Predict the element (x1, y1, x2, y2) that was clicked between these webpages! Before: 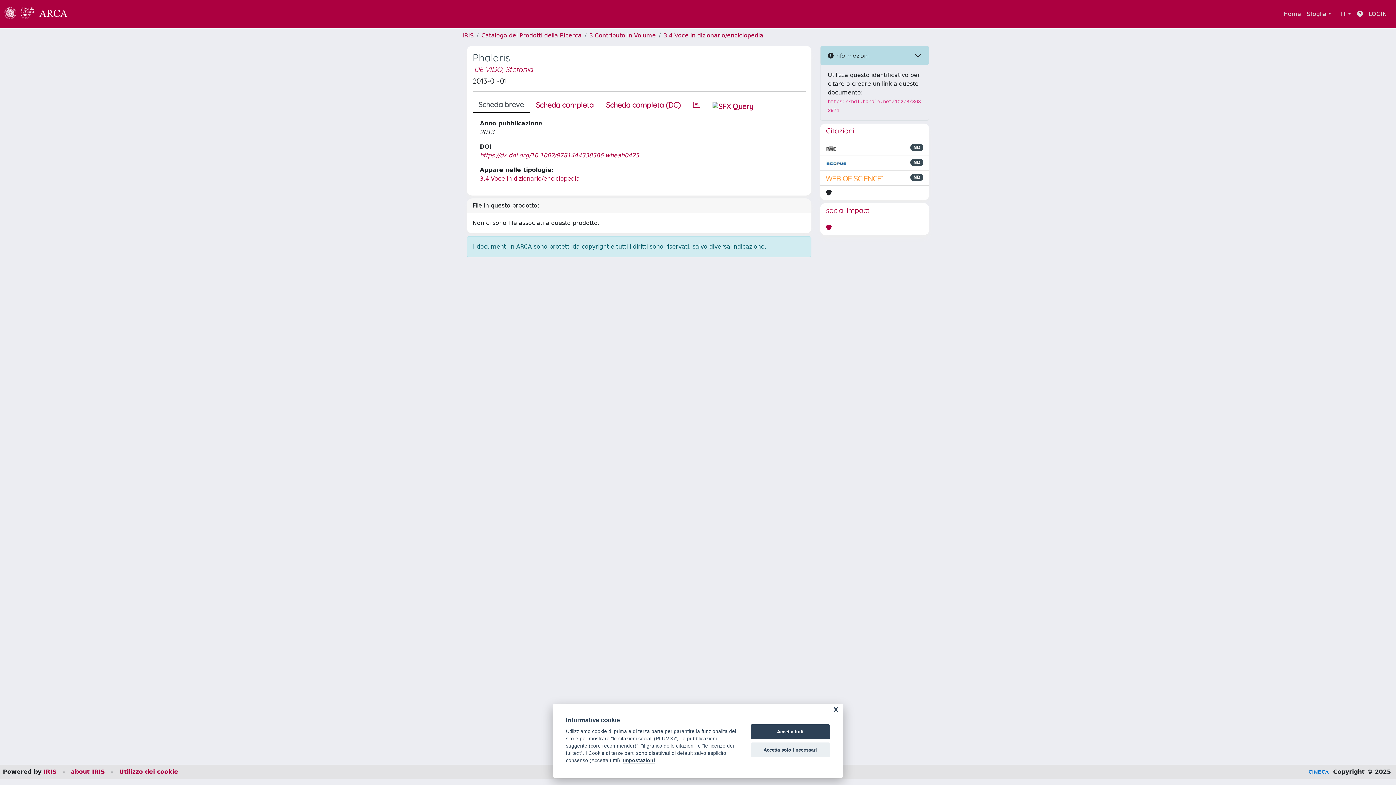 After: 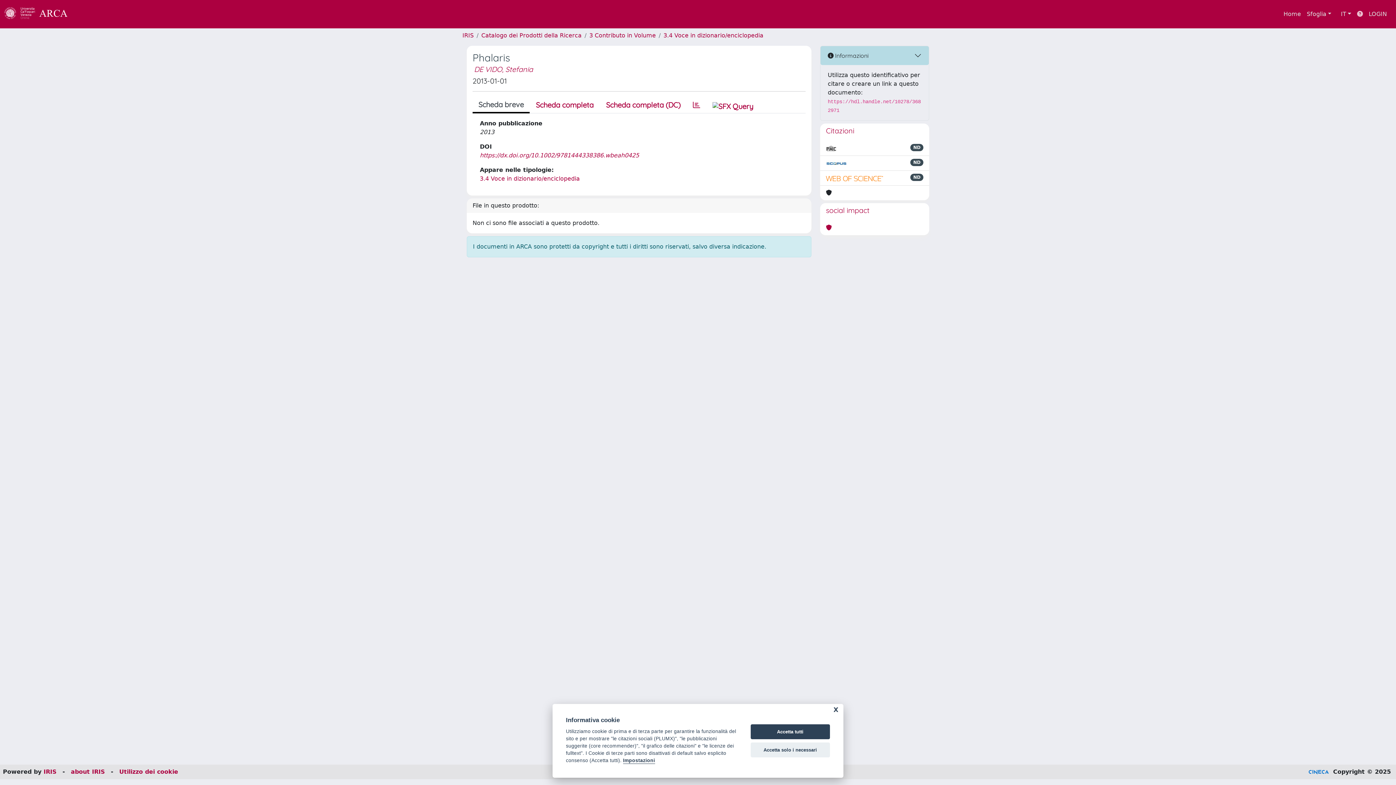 Action: bbox: (1354, 6, 1366, 21)